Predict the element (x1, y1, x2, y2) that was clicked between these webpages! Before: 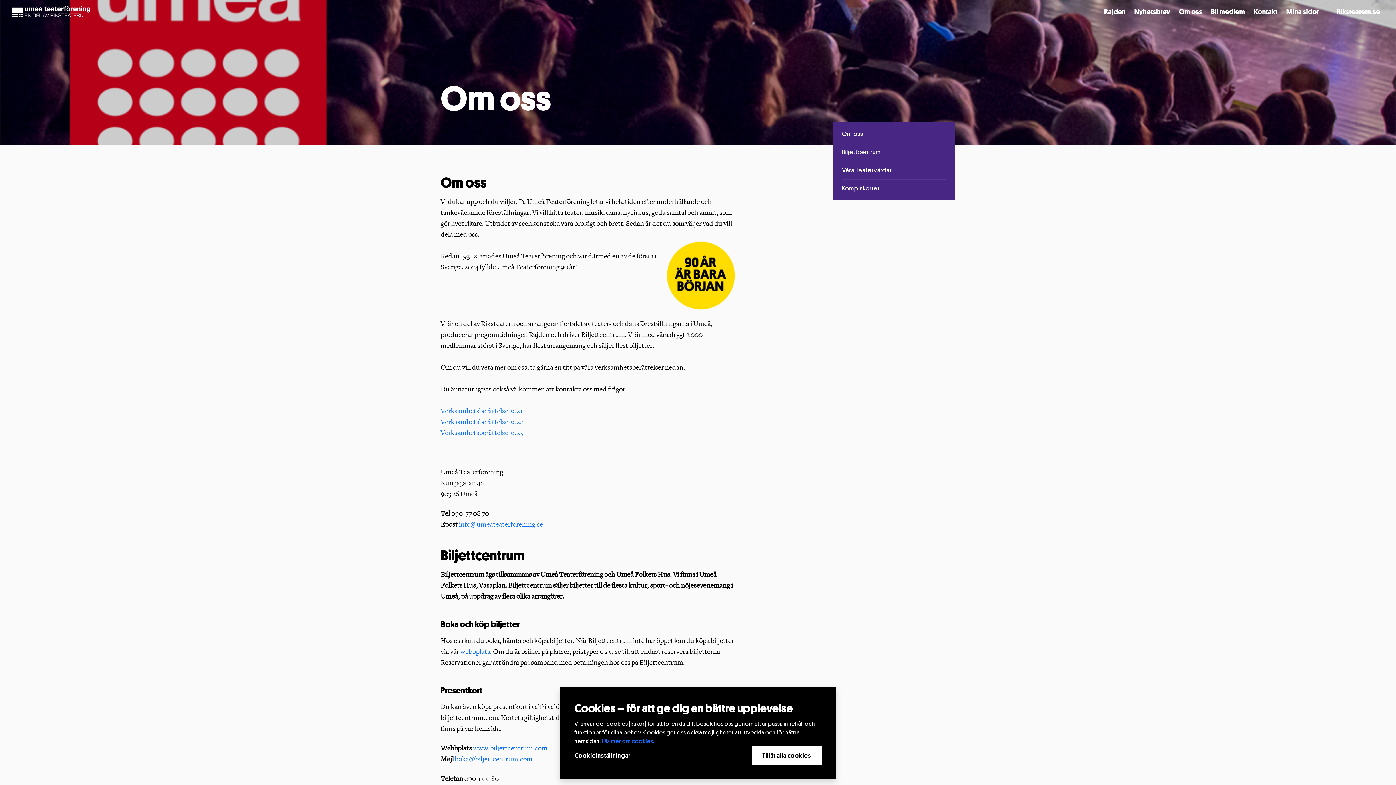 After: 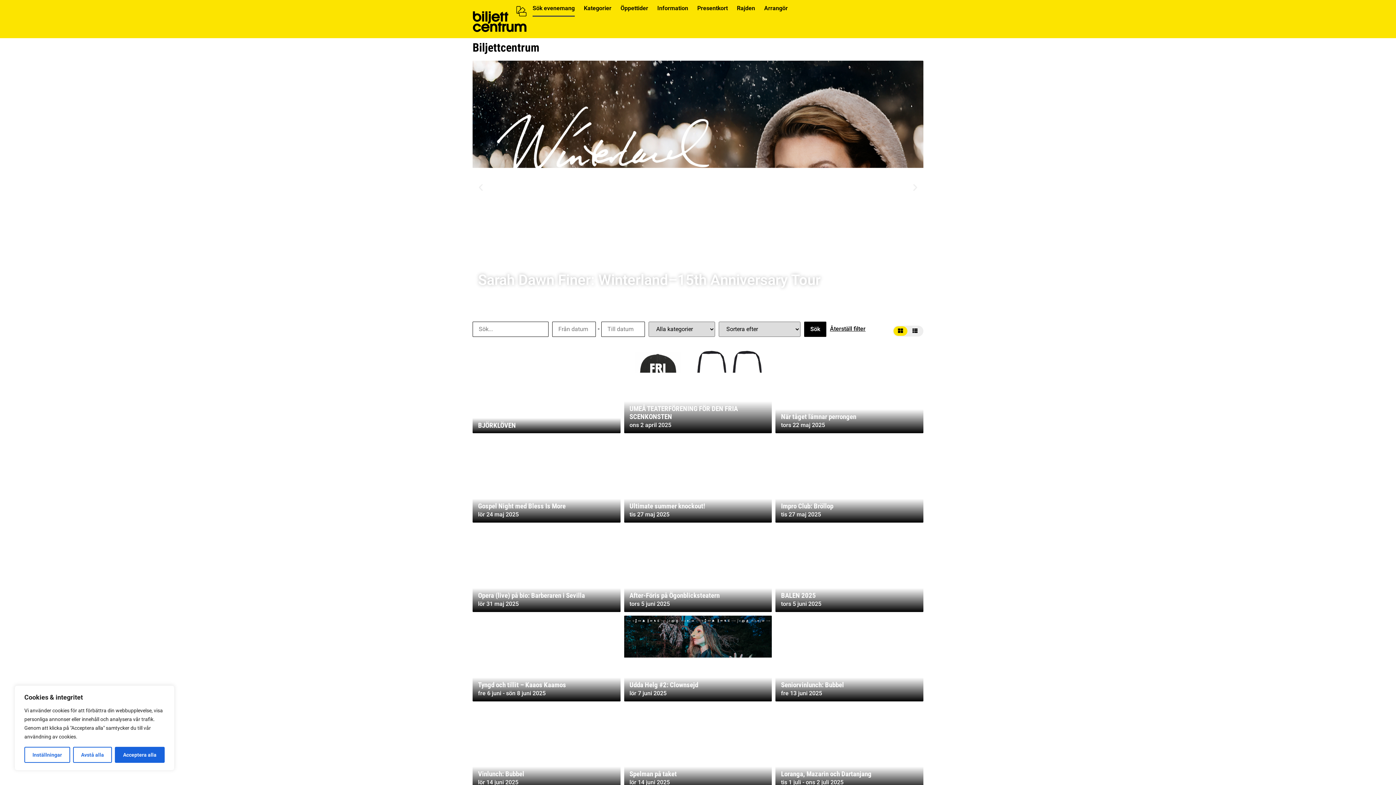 Action: label: webbplats bbox: (460, 647, 490, 656)